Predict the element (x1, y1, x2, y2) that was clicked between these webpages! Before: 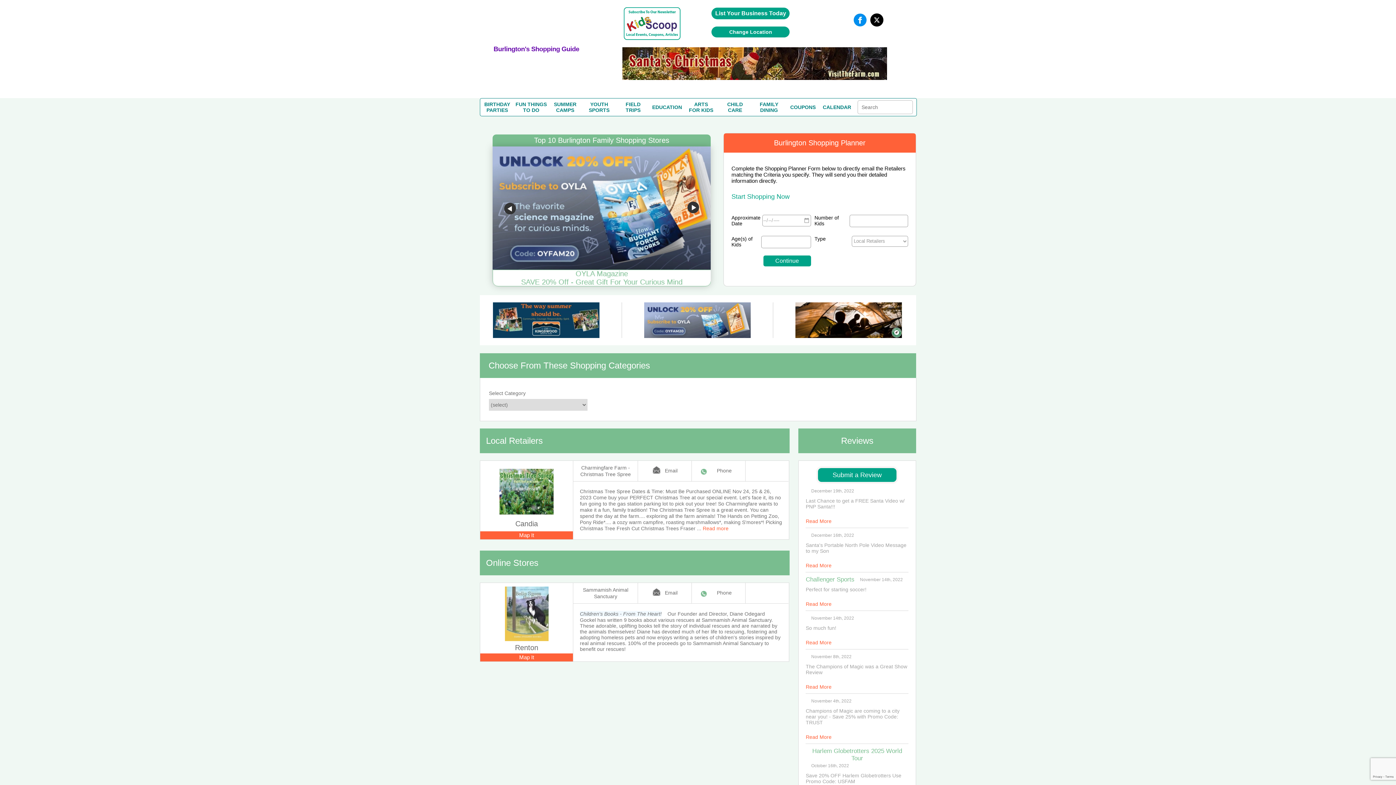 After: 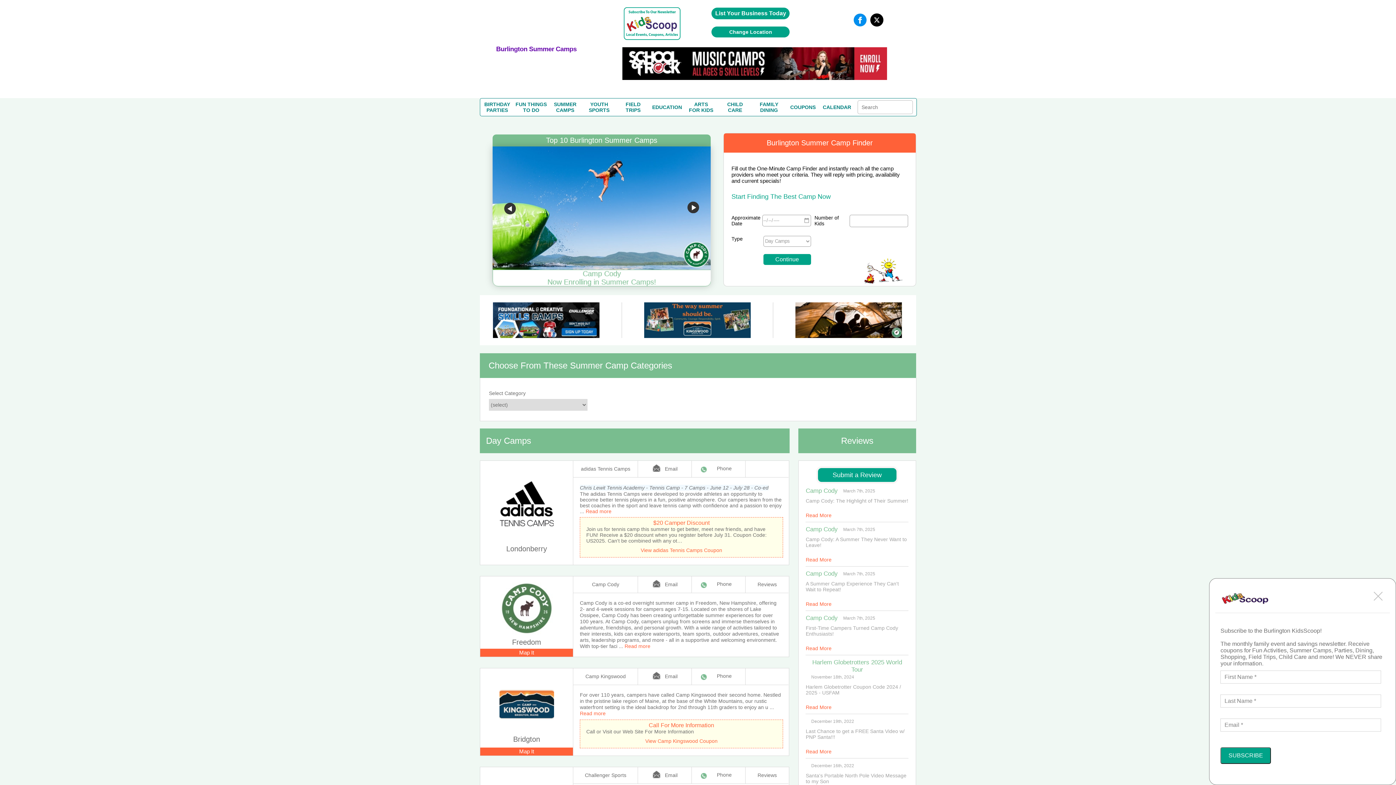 Action: bbox: (554, 101, 576, 113) label: SUMMER
CAMPS